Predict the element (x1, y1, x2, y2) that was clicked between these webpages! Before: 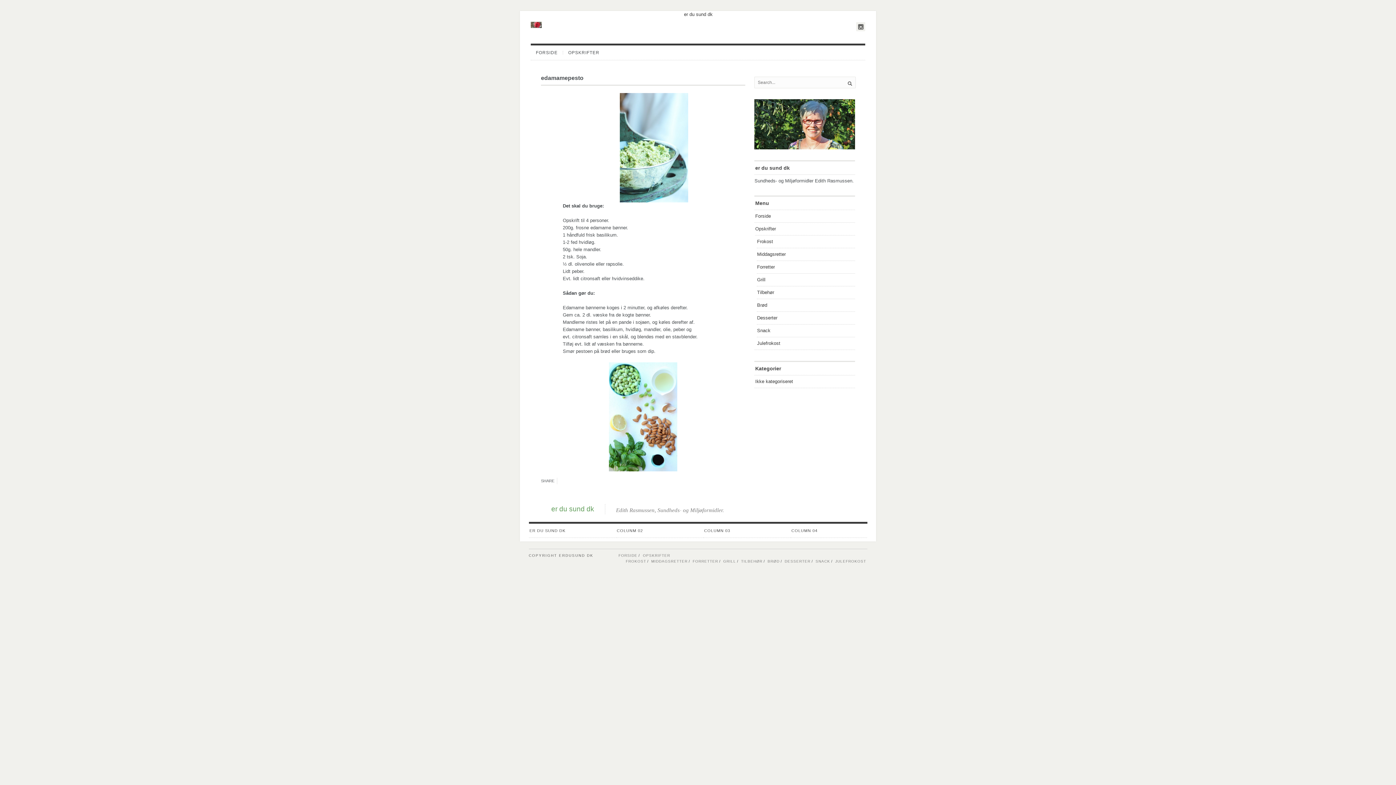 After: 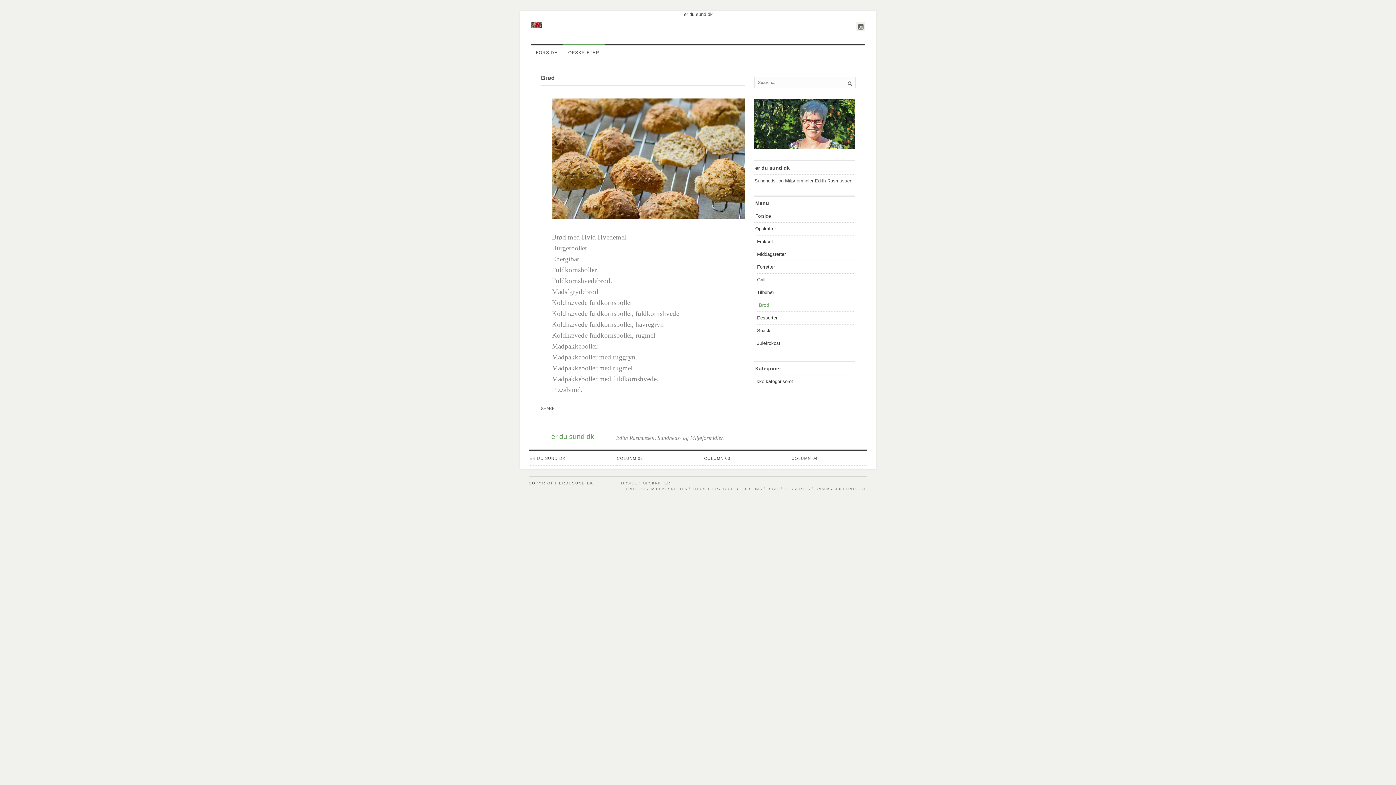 Action: bbox: (767, 559, 779, 563) label: BRØD